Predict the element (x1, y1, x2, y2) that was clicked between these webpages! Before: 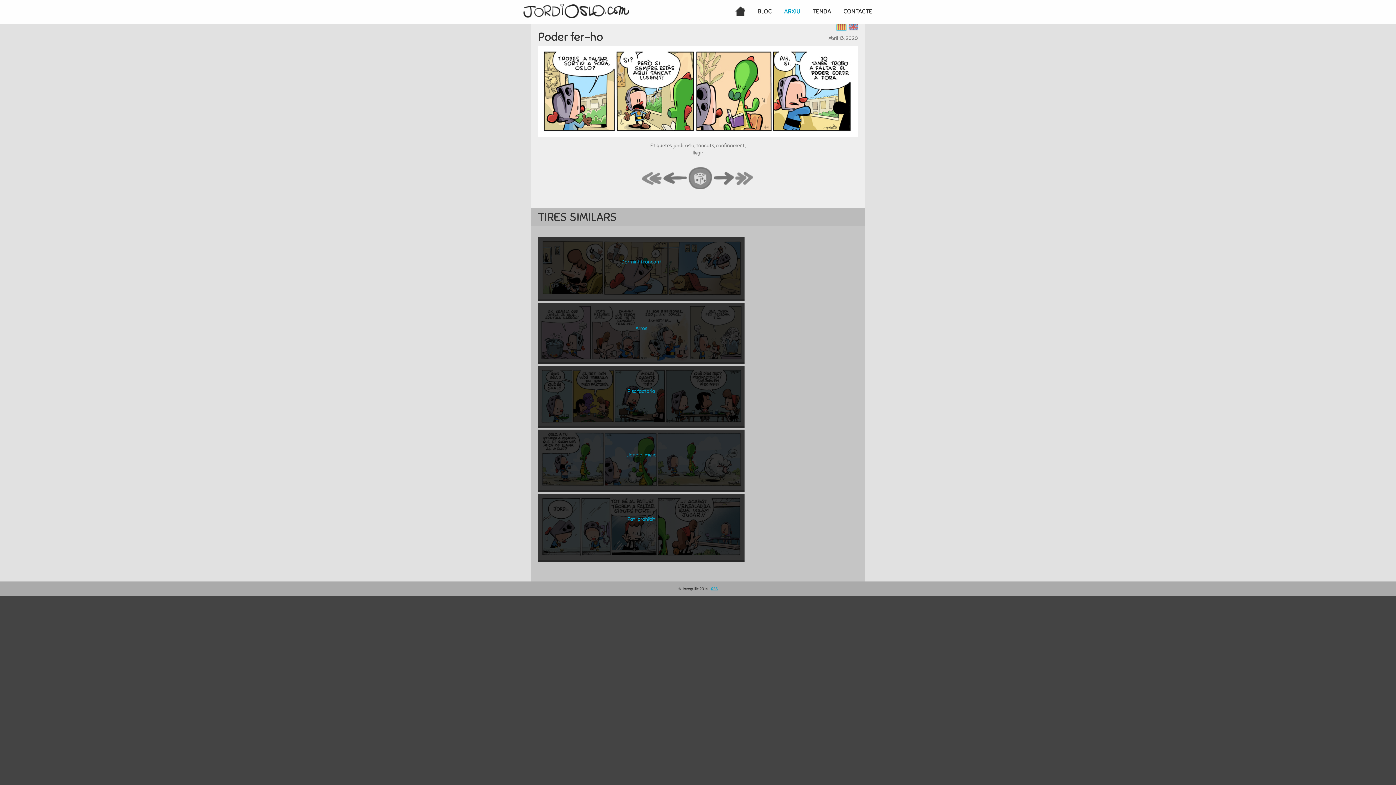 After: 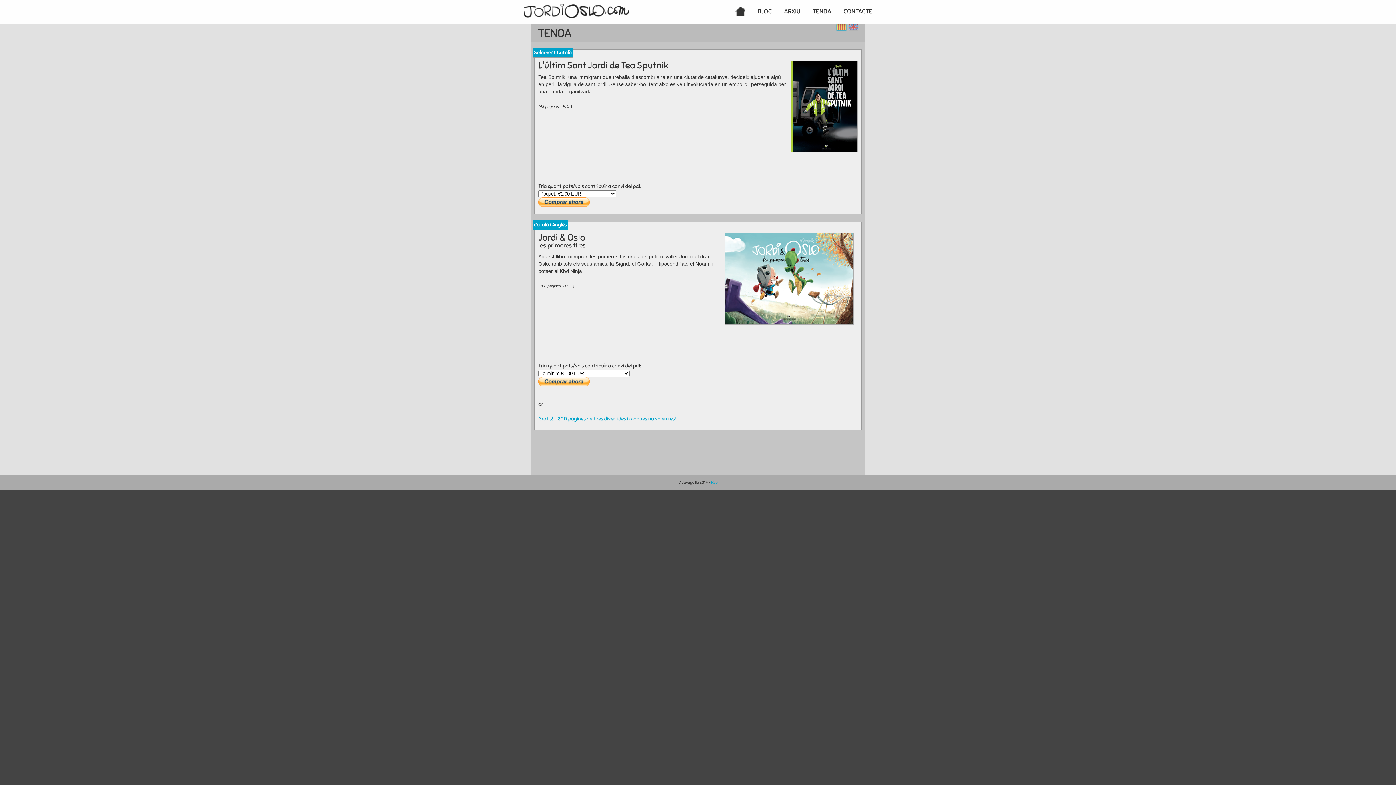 Action: bbox: (801, 3, 831, 20) label: TENDA